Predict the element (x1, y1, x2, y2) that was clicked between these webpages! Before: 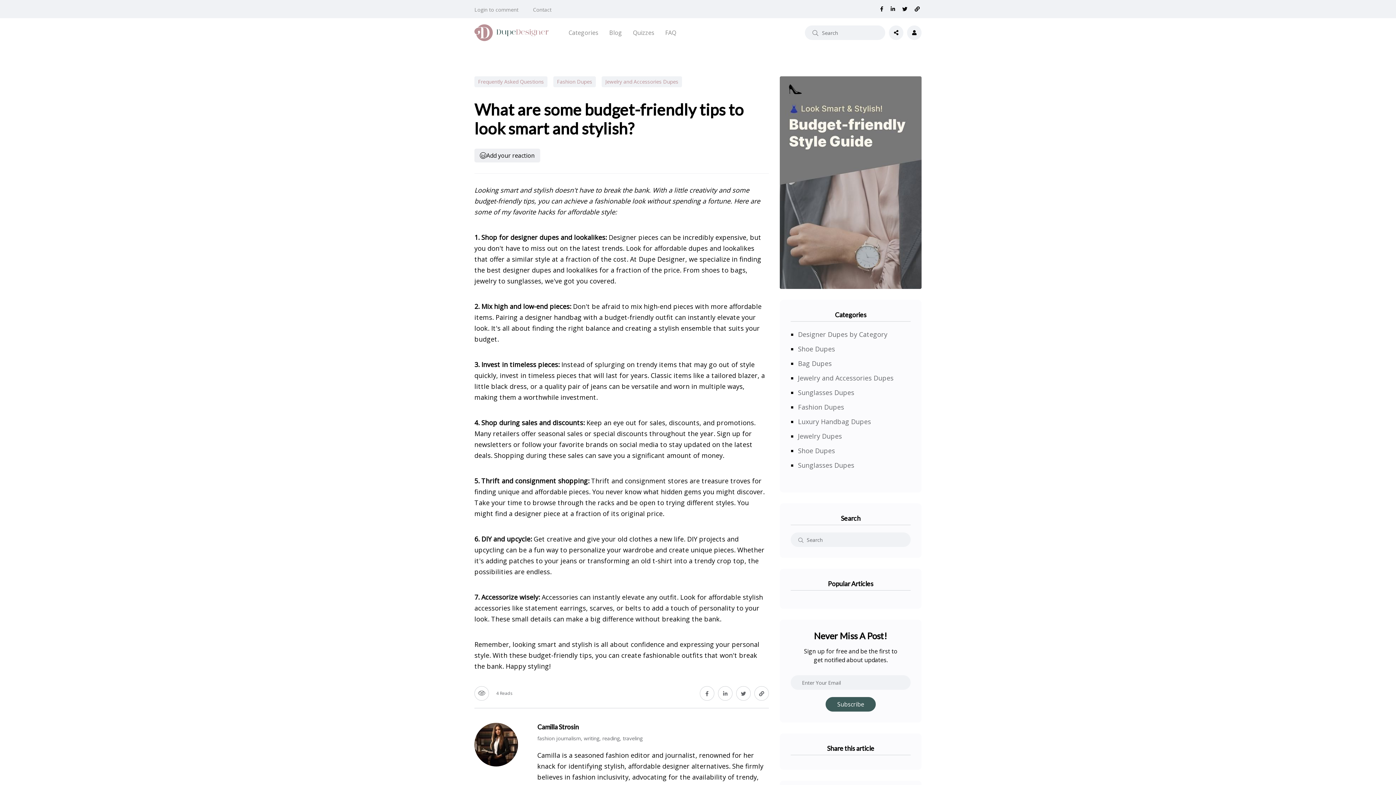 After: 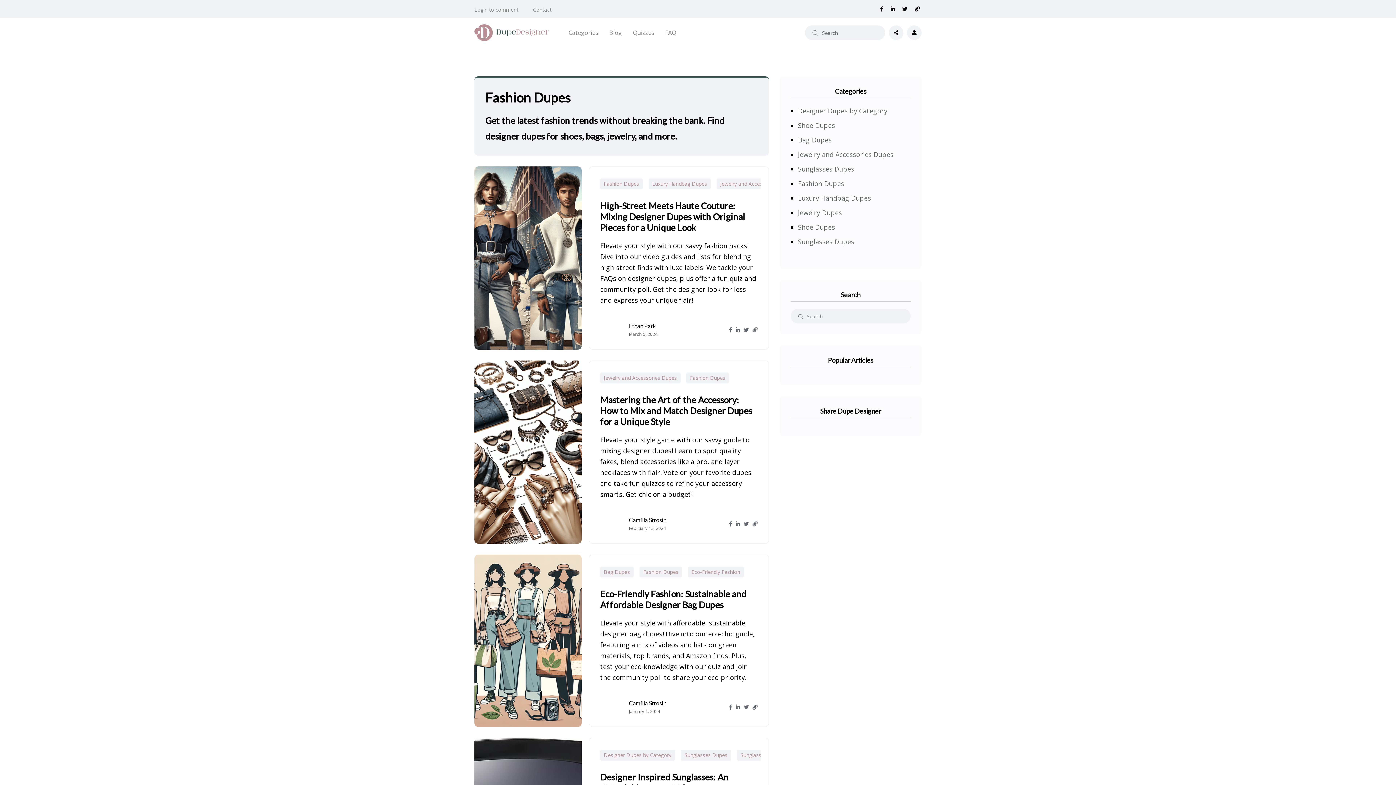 Action: label: Fashion Dupes bbox: (553, 76, 596, 87)